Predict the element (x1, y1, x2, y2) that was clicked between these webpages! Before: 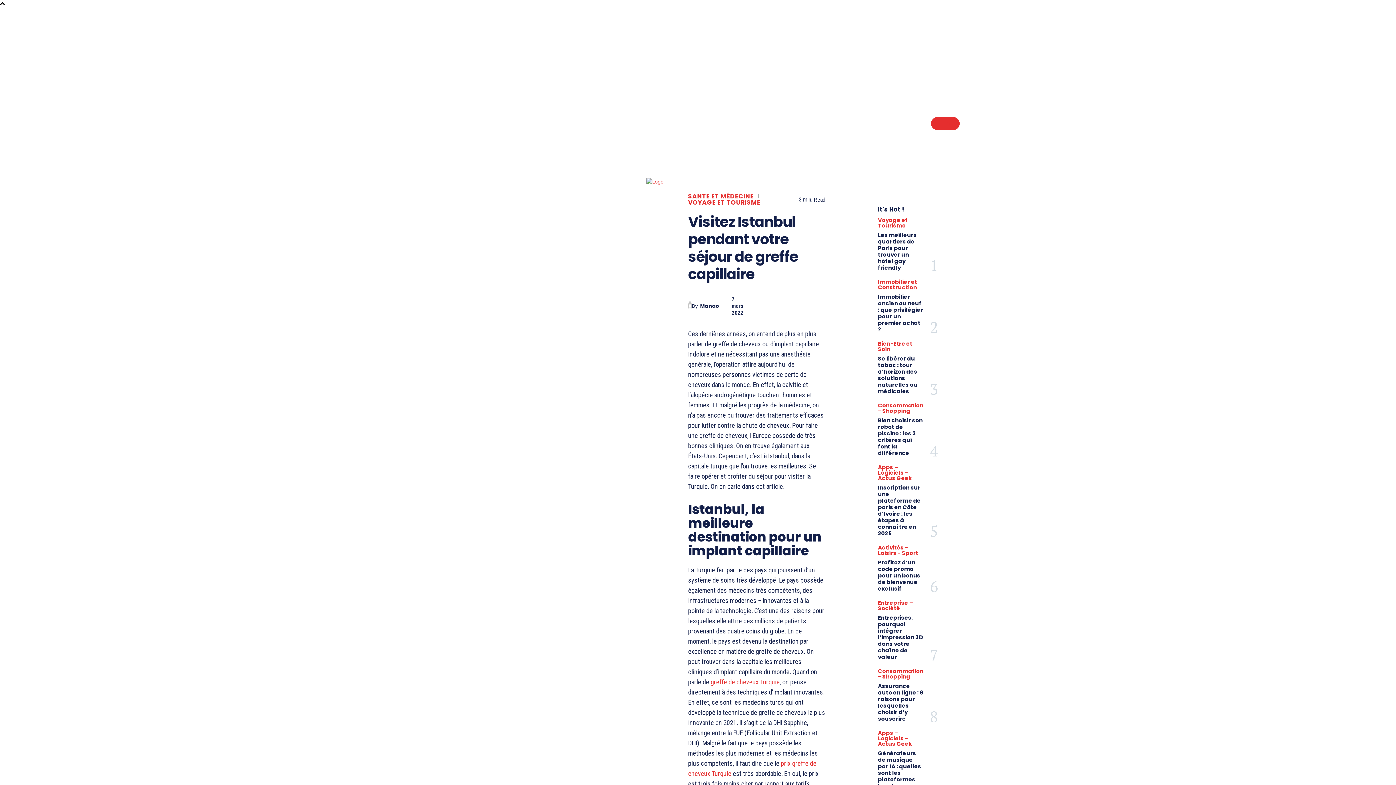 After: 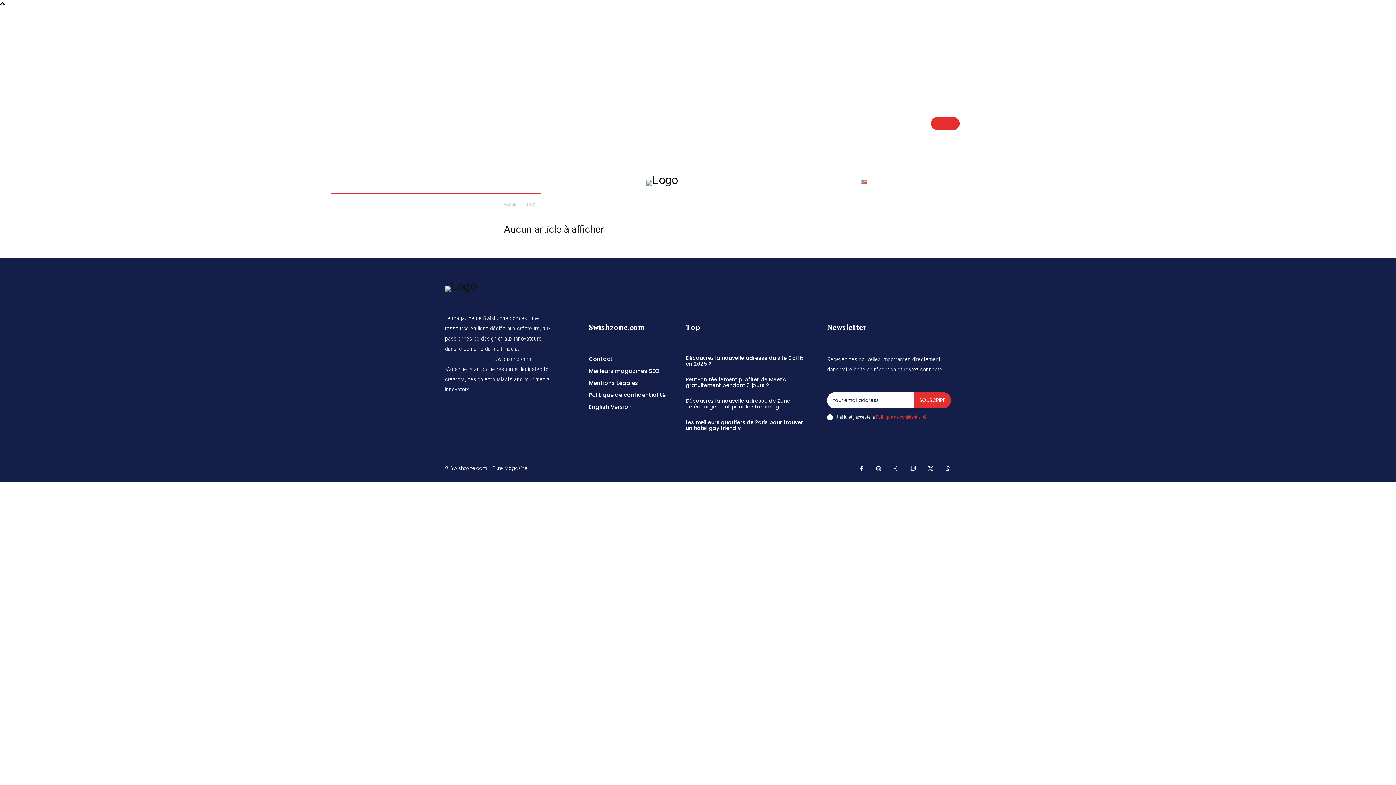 Action: bbox: (878, 402, 923, 413) label: Consommation - Shopping